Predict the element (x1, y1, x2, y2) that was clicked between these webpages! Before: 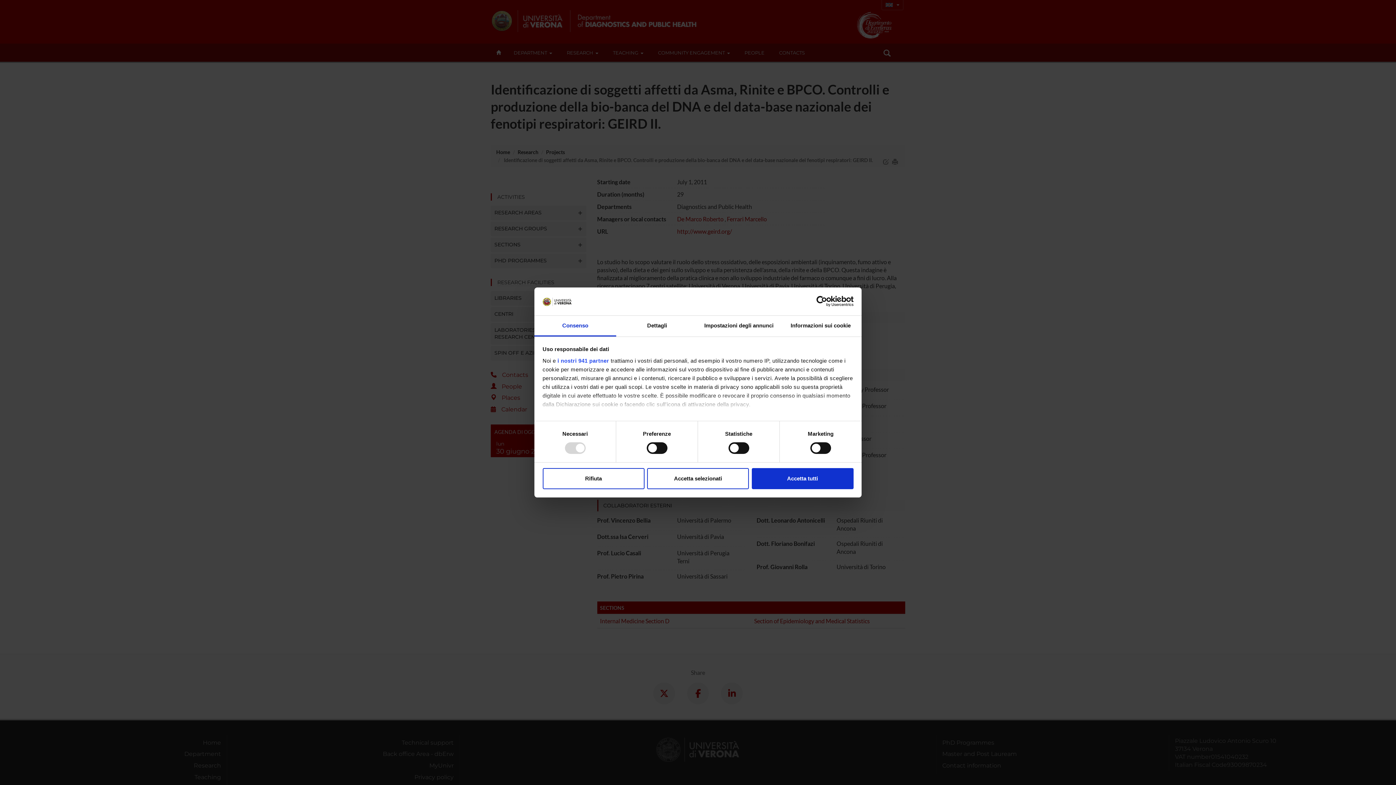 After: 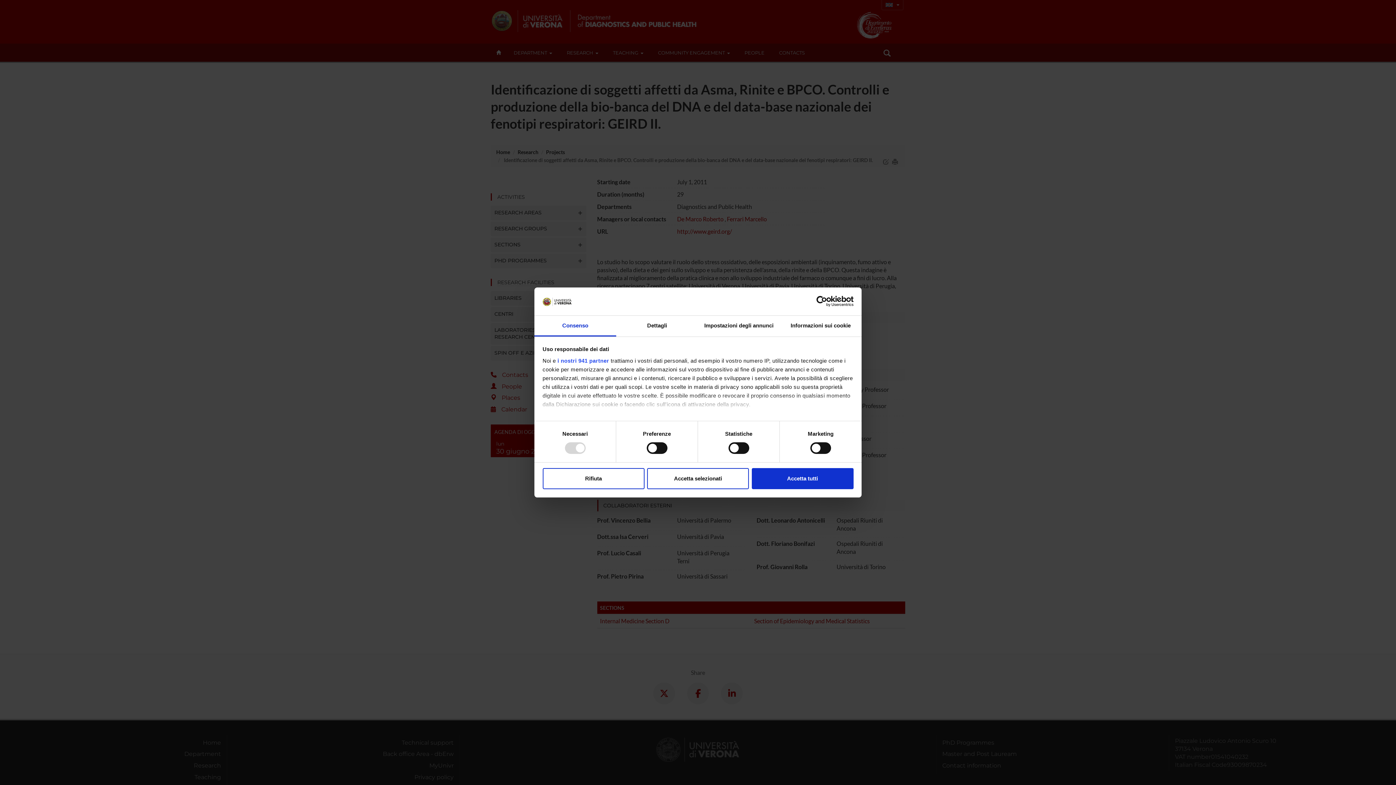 Action: bbox: (534, 315, 616, 336) label: Consenso